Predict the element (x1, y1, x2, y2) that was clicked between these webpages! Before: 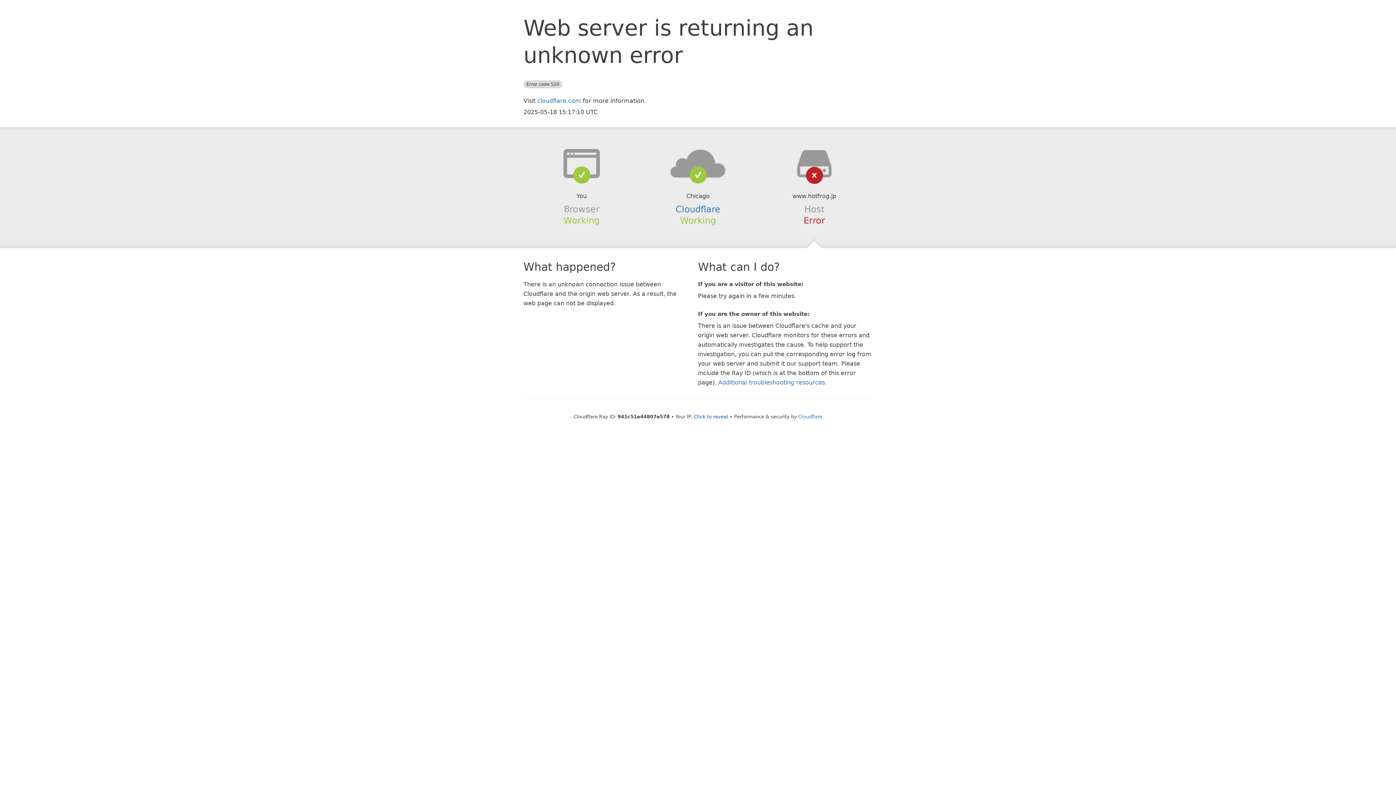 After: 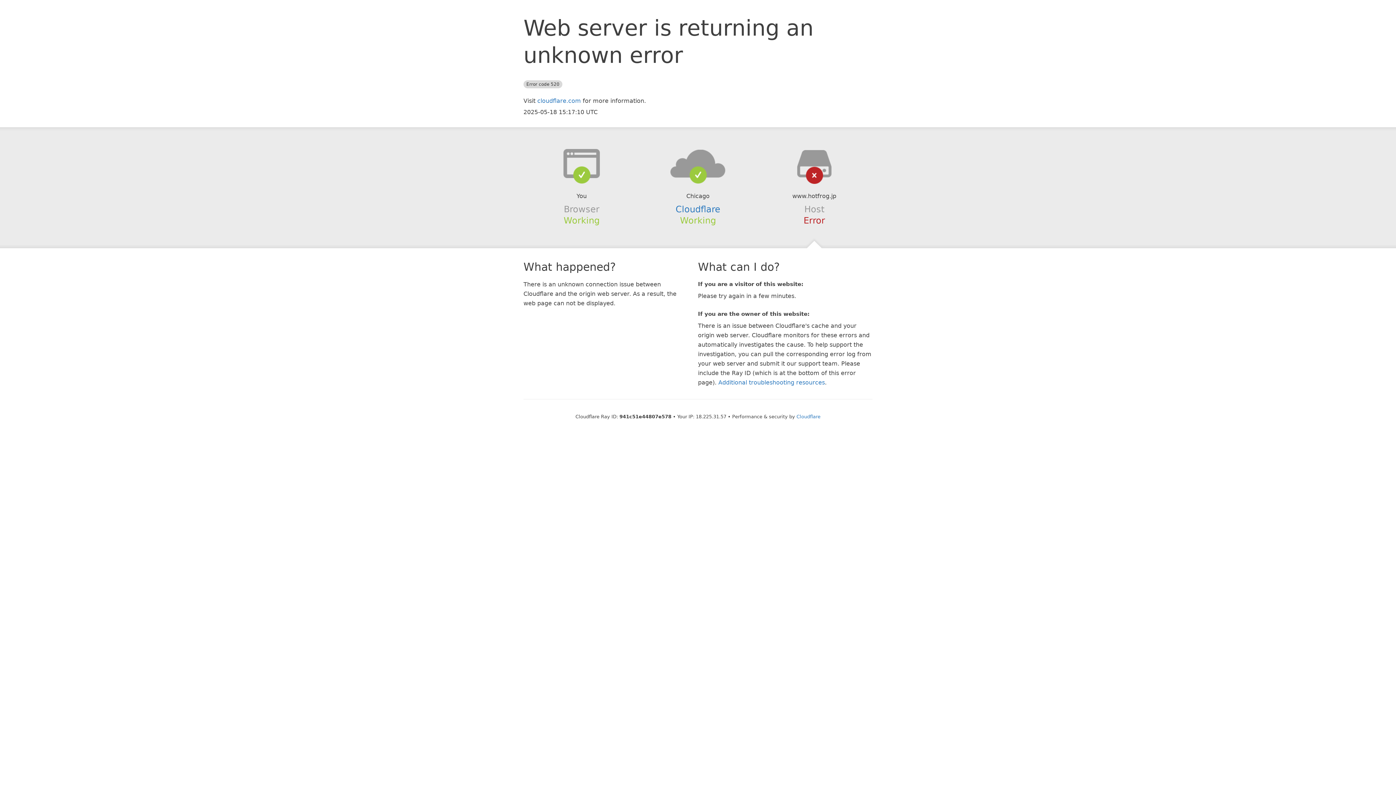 Action: bbox: (694, 414, 728, 419) label: Click to reveal